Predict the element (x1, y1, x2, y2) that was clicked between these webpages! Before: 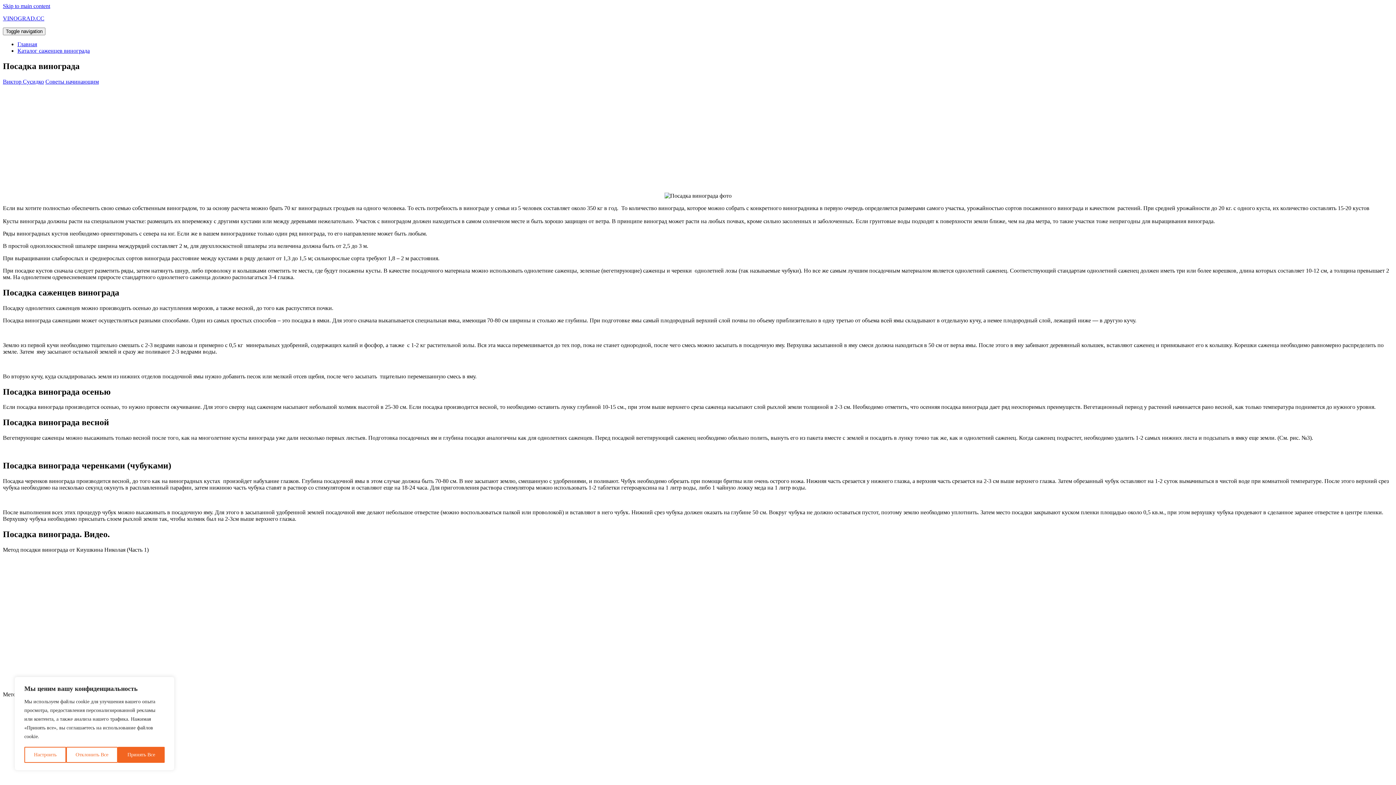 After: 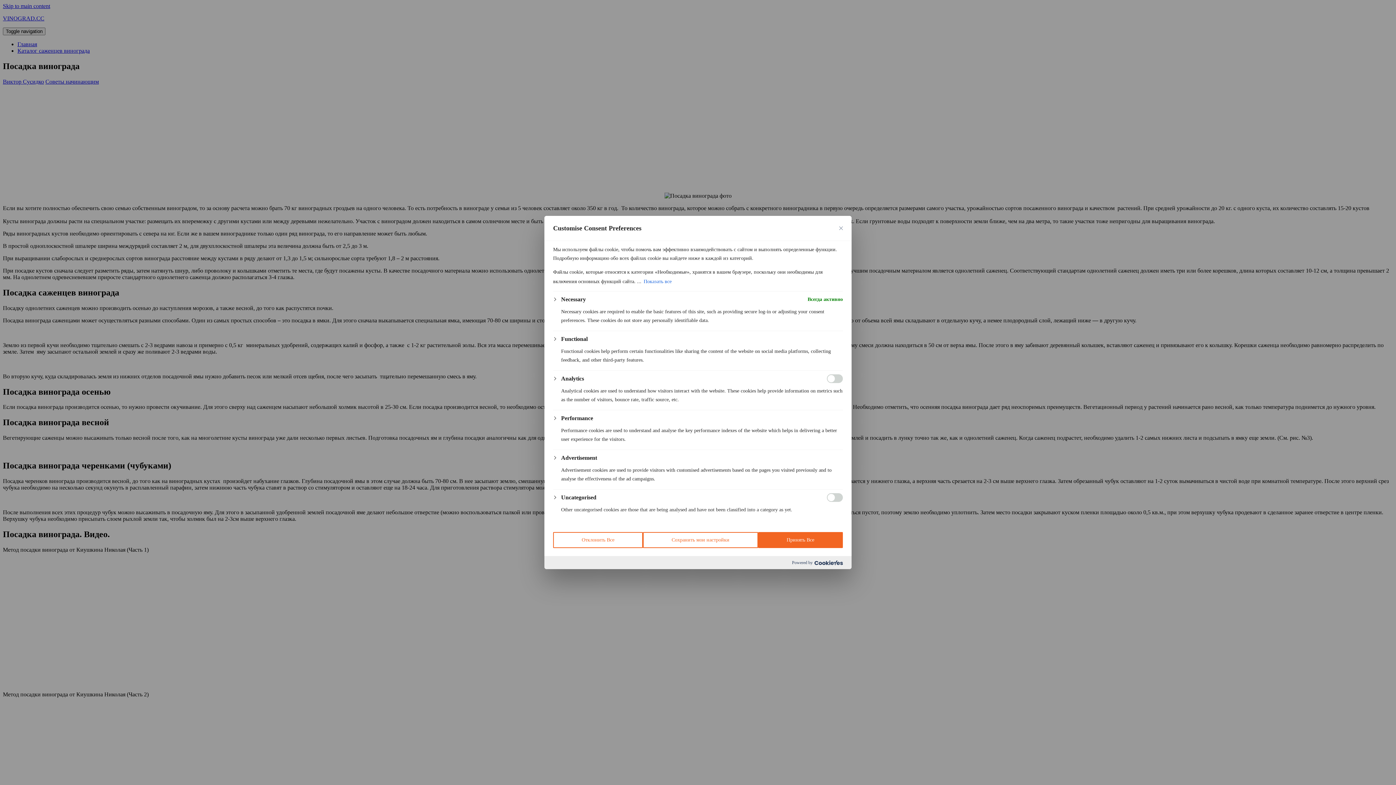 Action: bbox: (24, 747, 66, 763) label: Настроить